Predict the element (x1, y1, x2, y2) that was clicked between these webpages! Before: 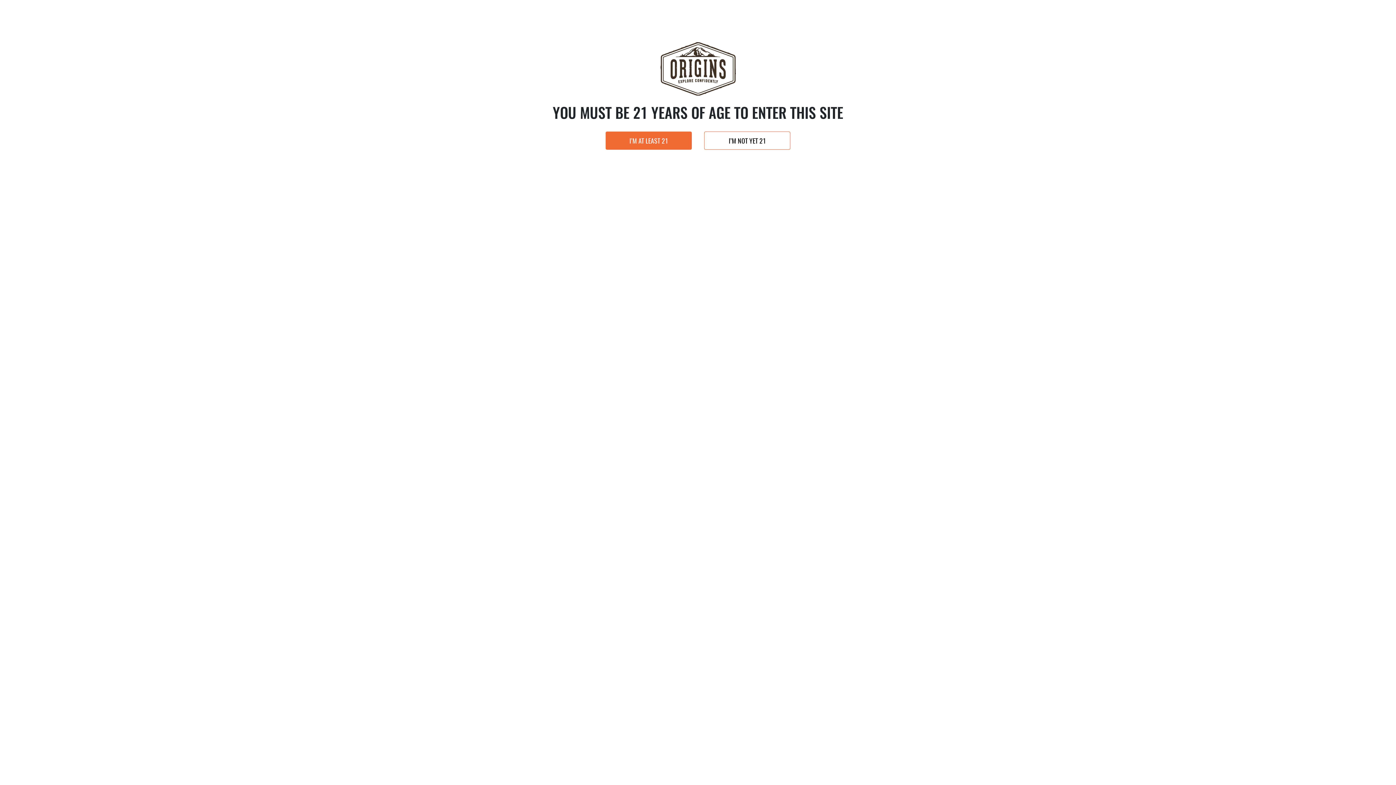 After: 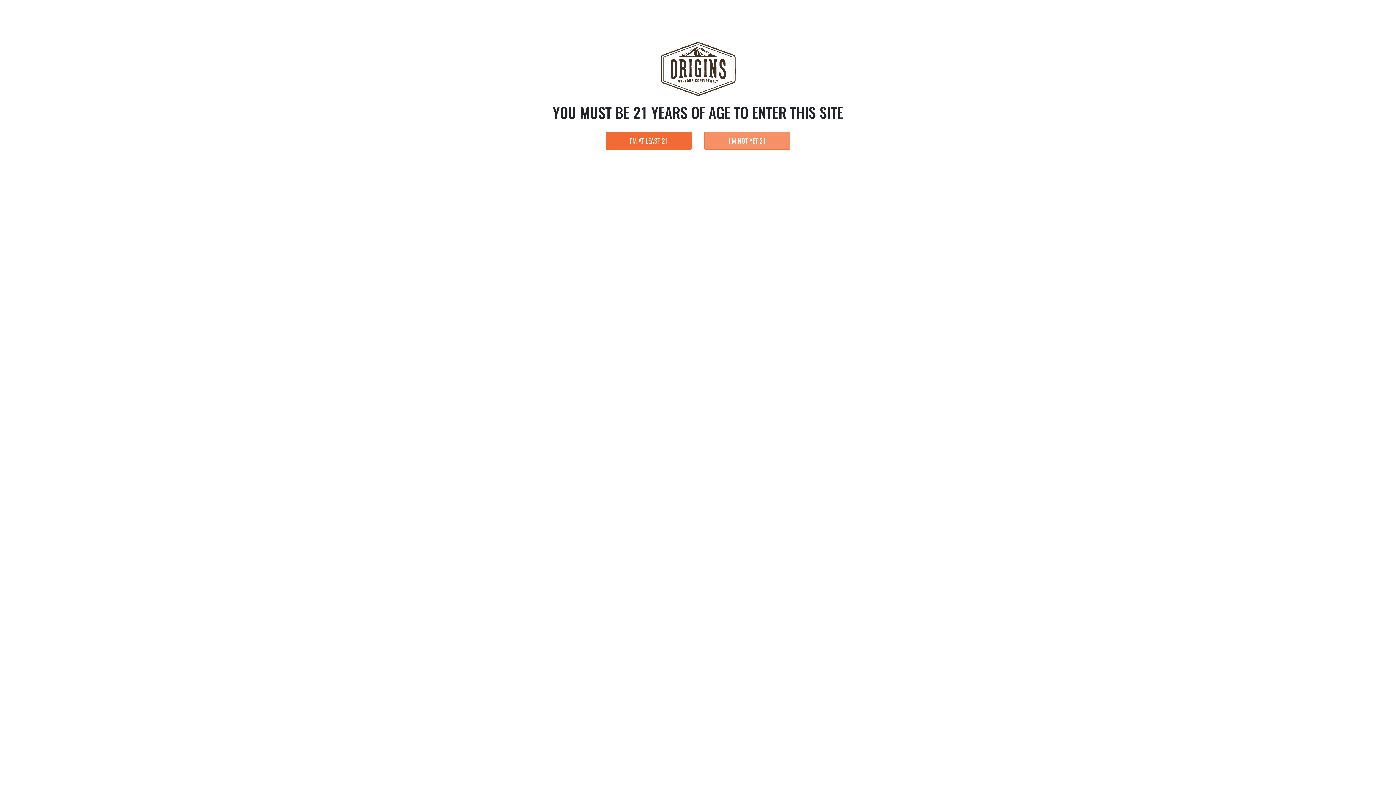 Action: label: I’M NOT YET 21 bbox: (704, 131, 790, 149)